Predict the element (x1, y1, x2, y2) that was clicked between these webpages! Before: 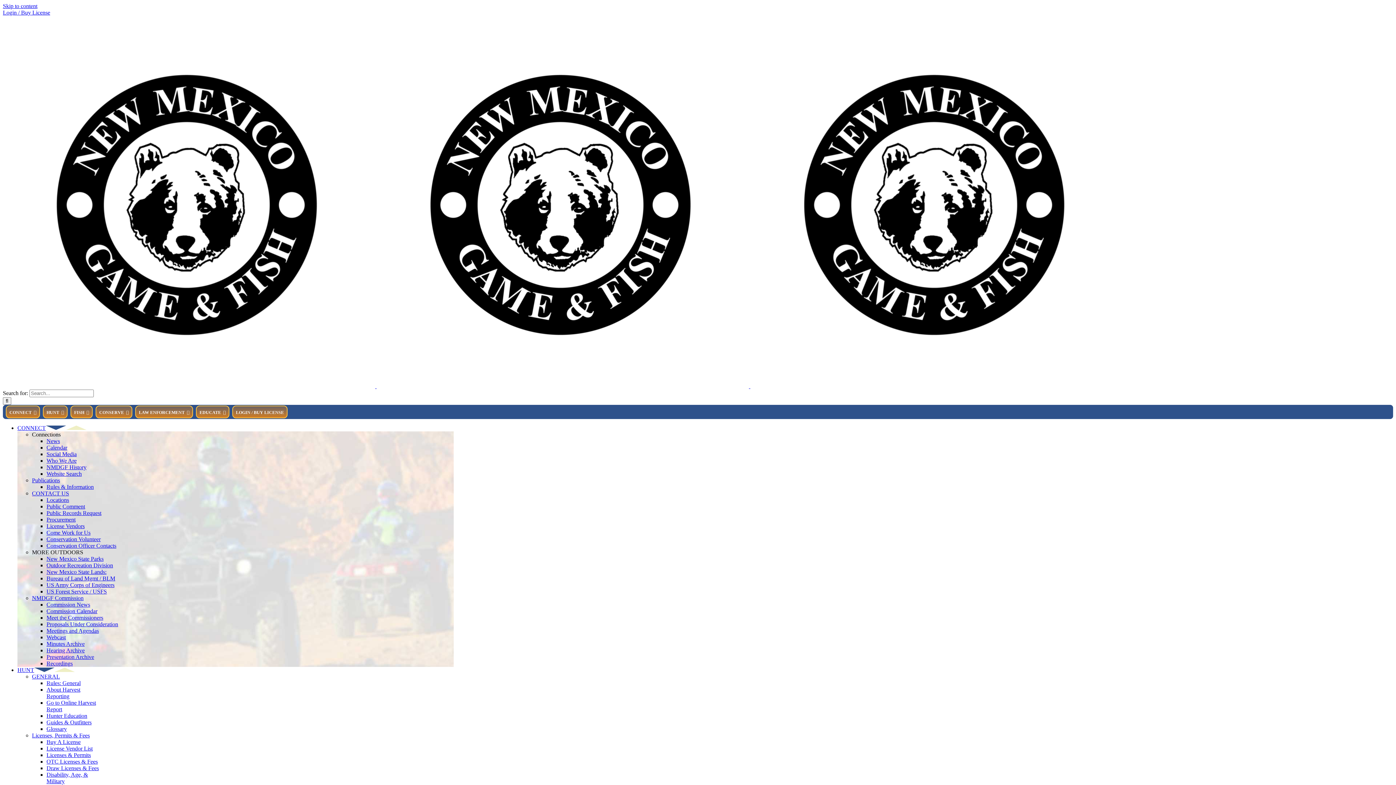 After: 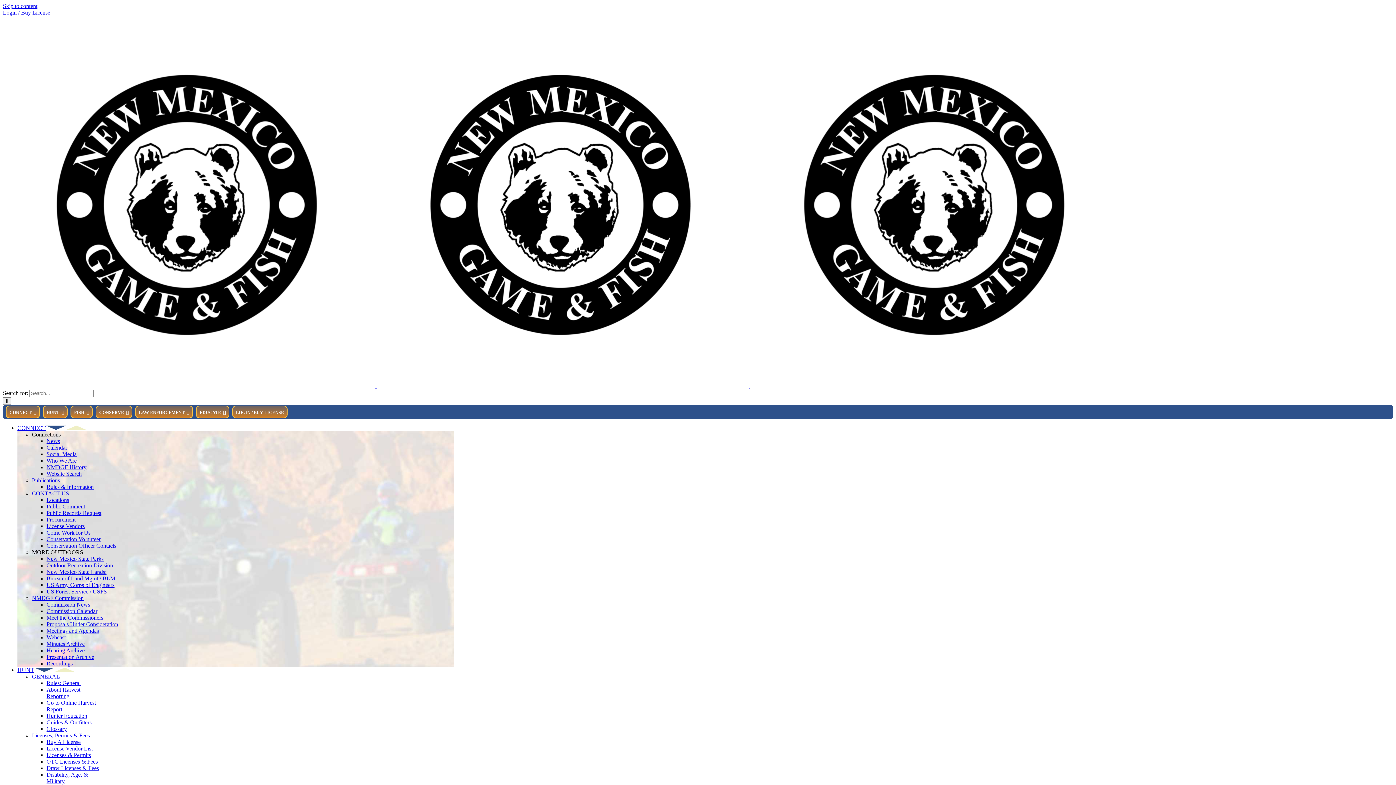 Action: bbox: (46, 680, 80, 686) label: Rules: General